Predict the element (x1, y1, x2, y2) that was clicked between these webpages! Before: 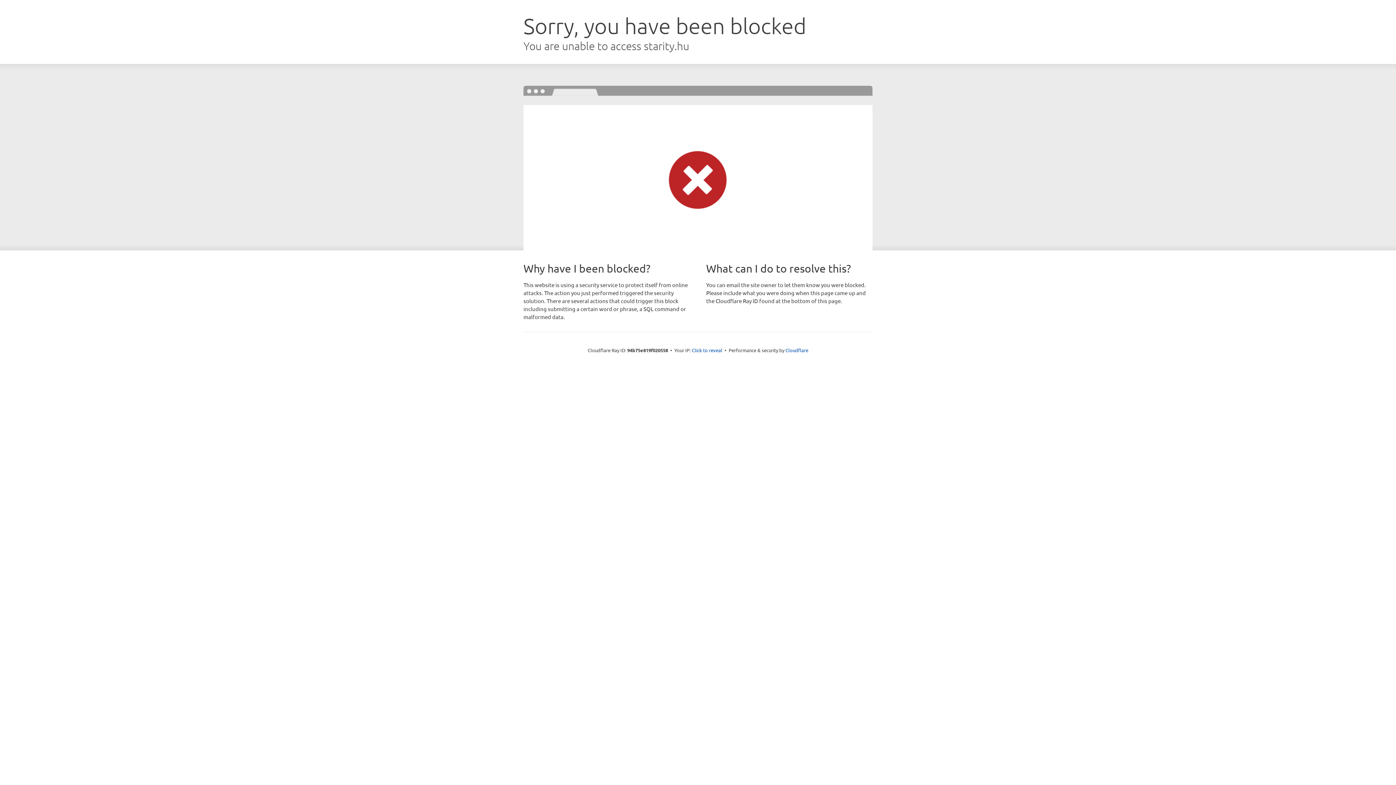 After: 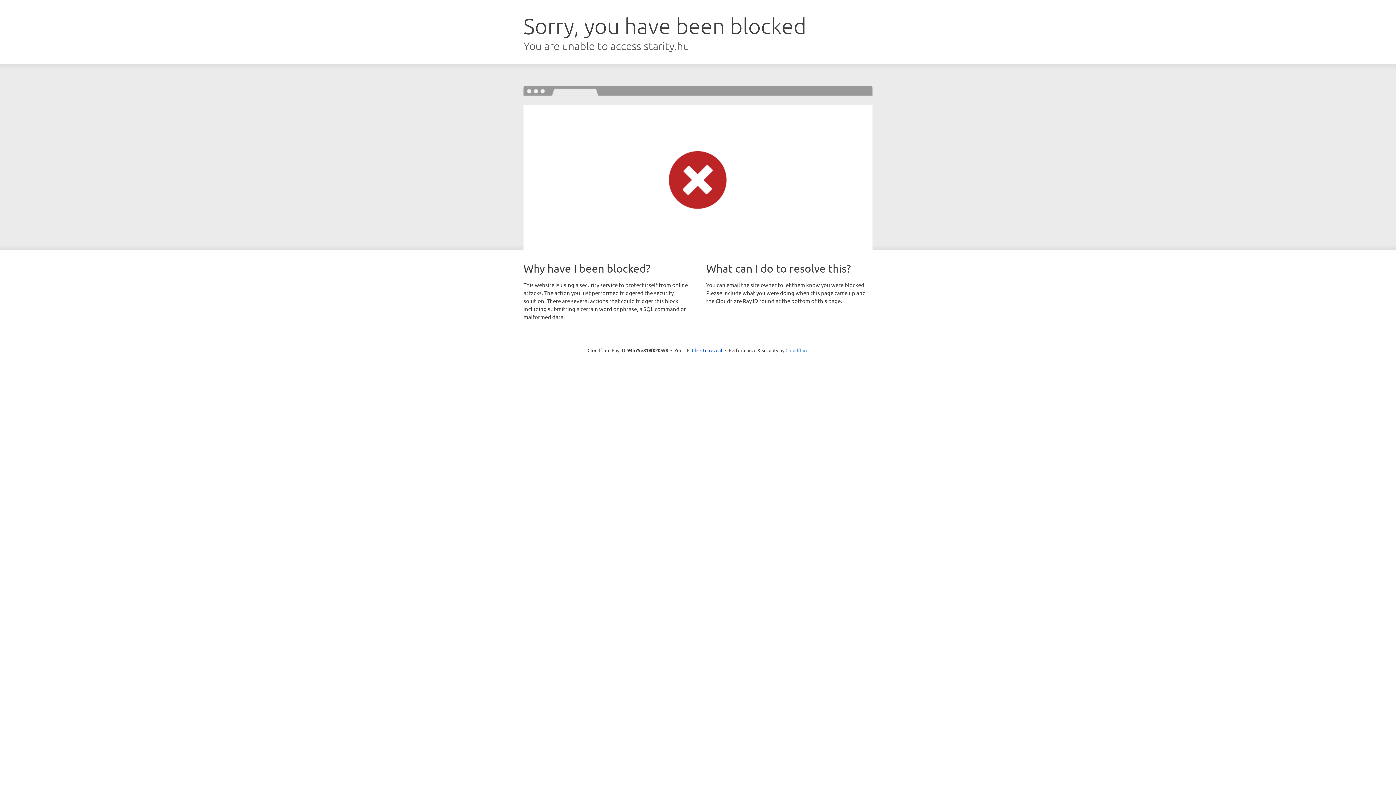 Action: label: Cloudflare bbox: (785, 347, 808, 353)